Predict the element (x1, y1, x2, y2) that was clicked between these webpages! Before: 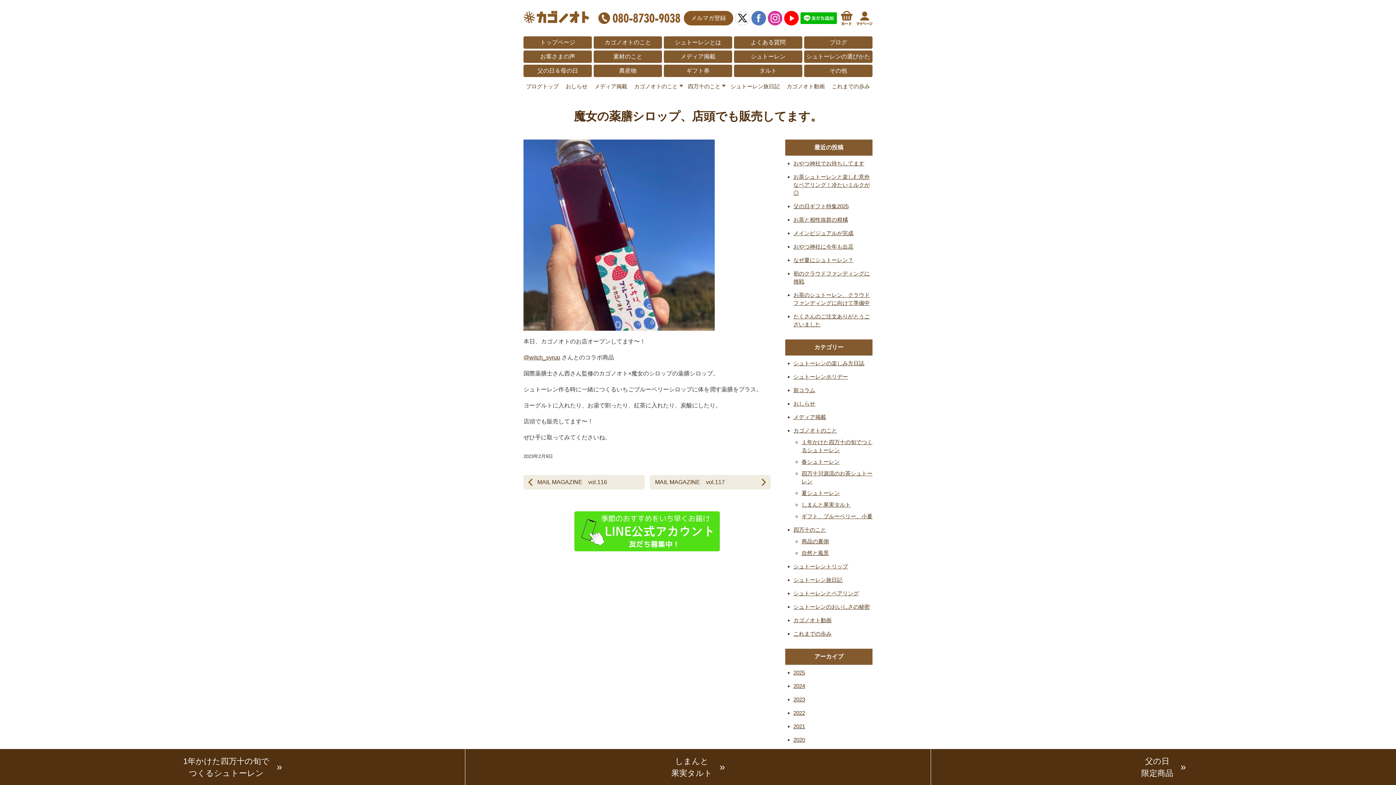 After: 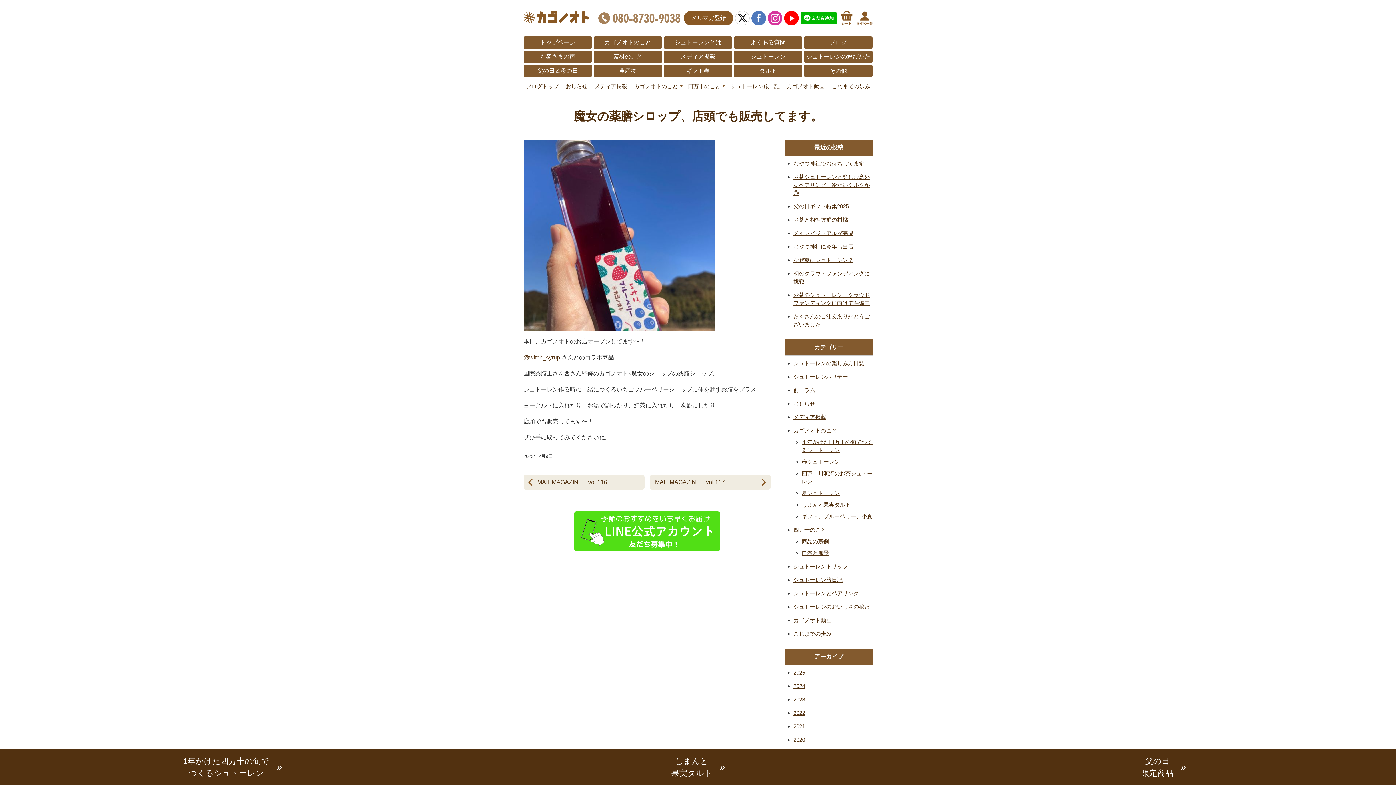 Action: bbox: (598, 16, 680, 22)